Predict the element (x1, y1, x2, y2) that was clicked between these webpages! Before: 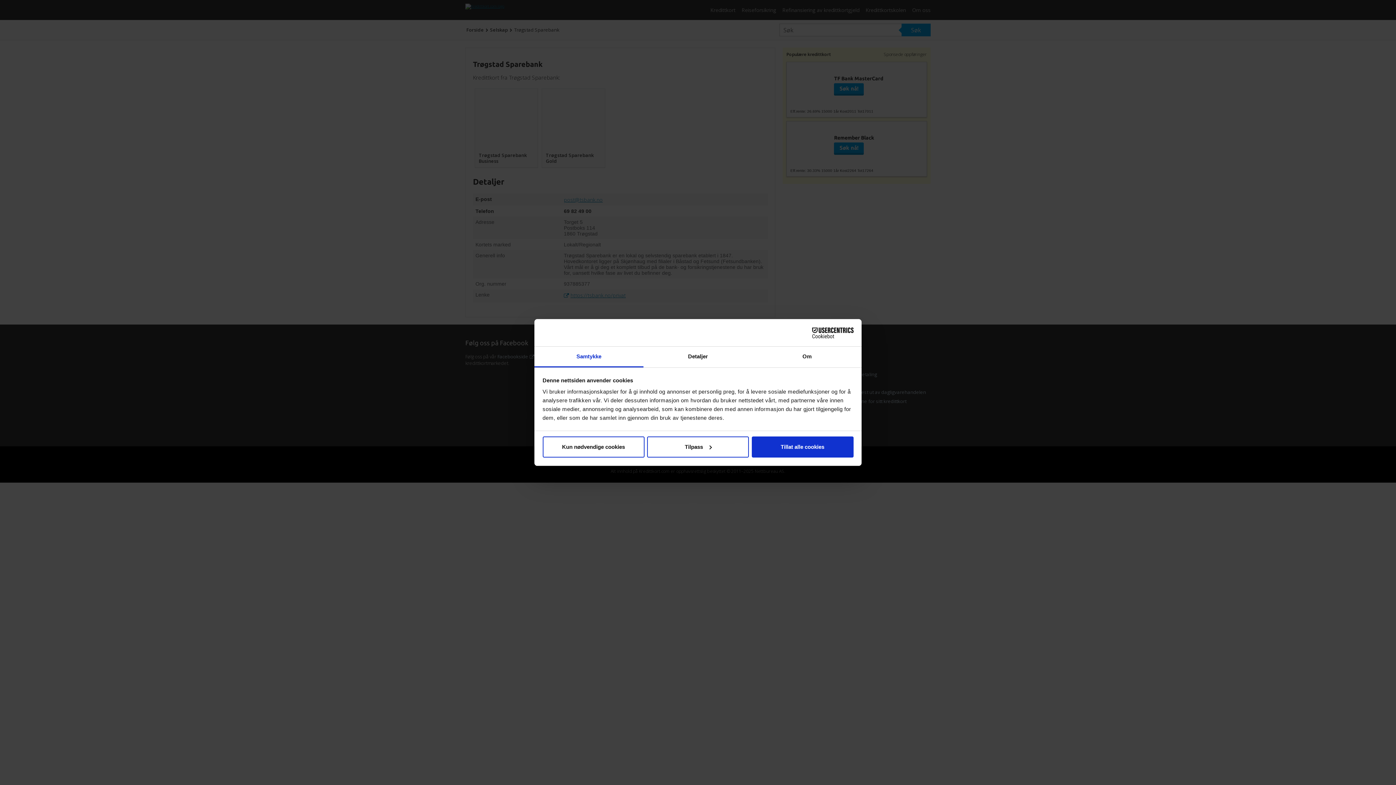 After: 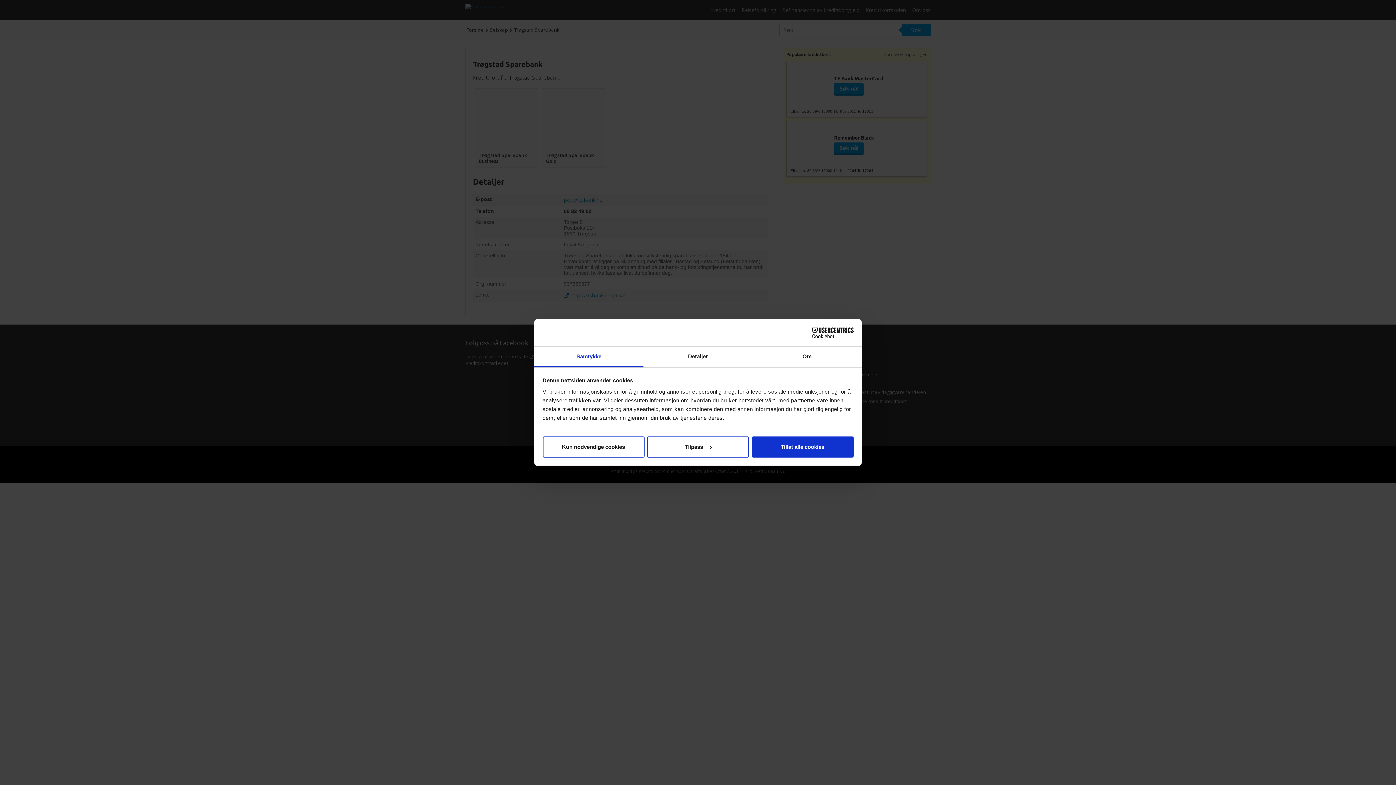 Action: label: Samtykke bbox: (534, 346, 643, 367)